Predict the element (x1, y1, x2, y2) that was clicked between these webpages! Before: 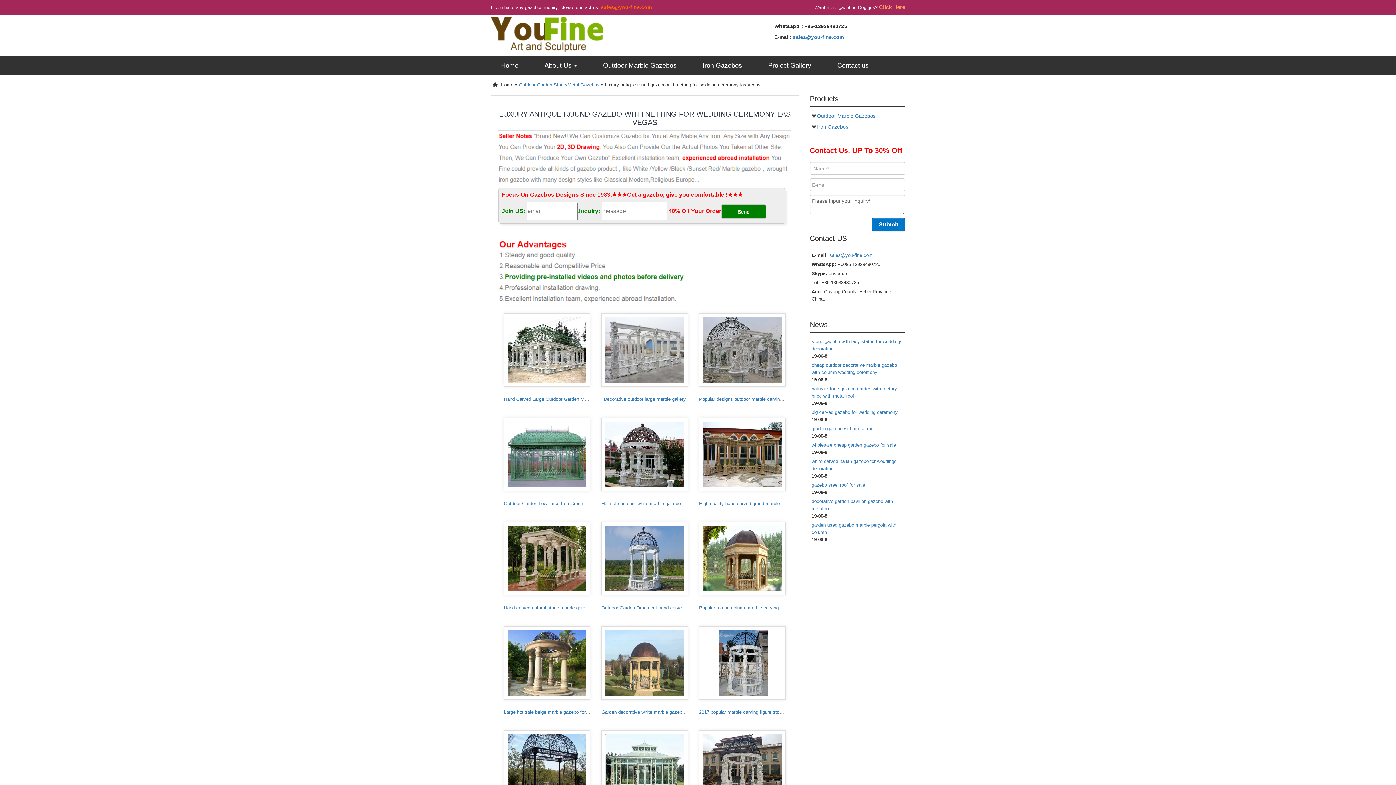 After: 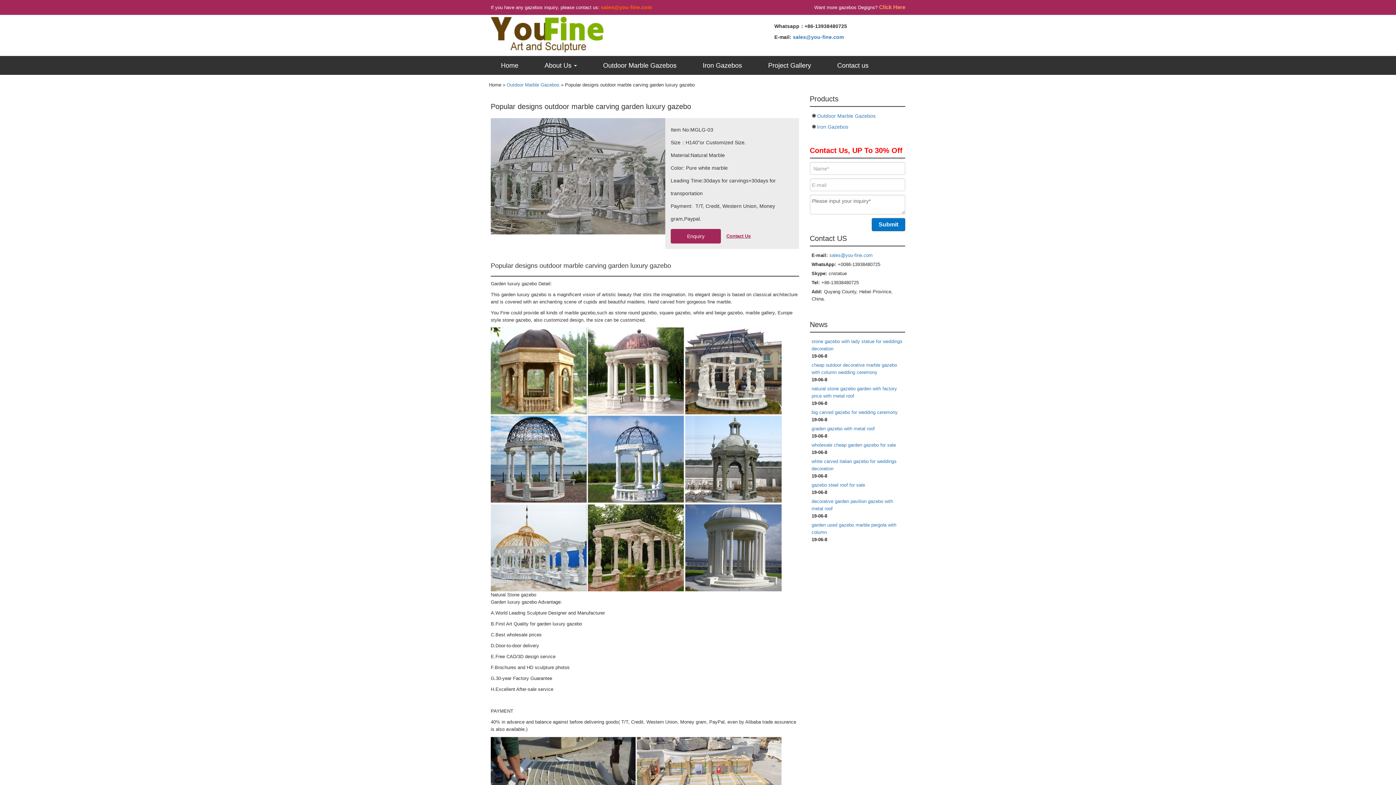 Action: bbox: (703, 317, 781, 382)